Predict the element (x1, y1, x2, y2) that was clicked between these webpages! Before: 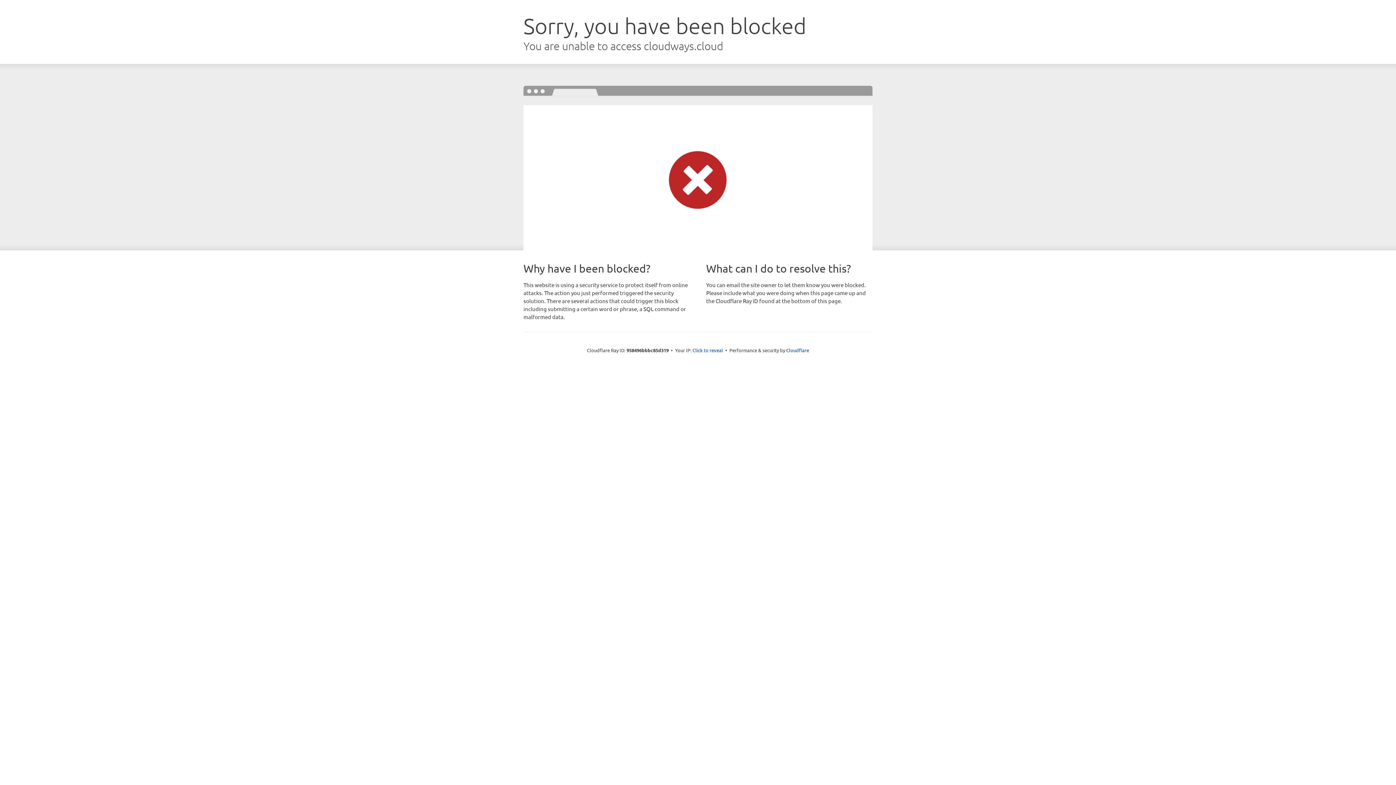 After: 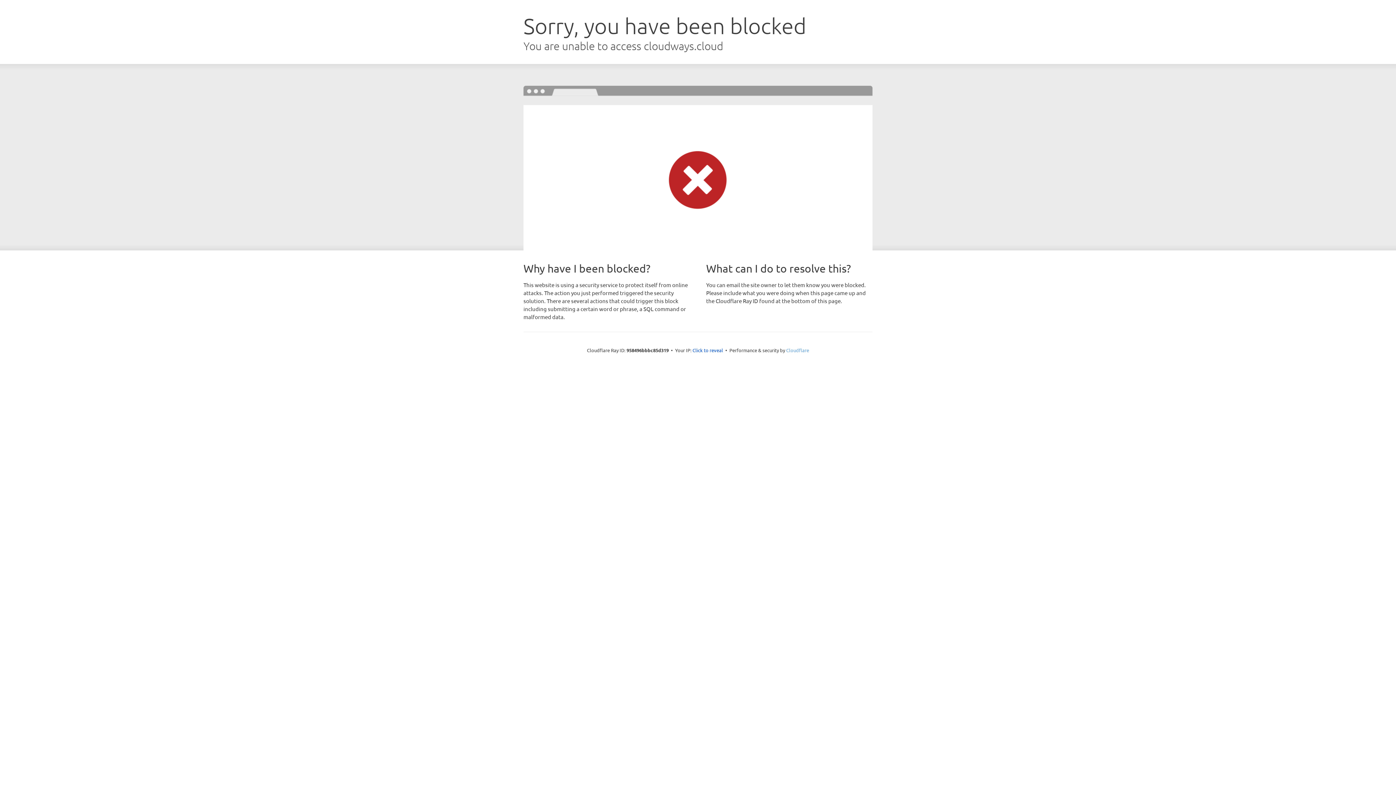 Action: label: Cloudflare bbox: (786, 347, 809, 353)